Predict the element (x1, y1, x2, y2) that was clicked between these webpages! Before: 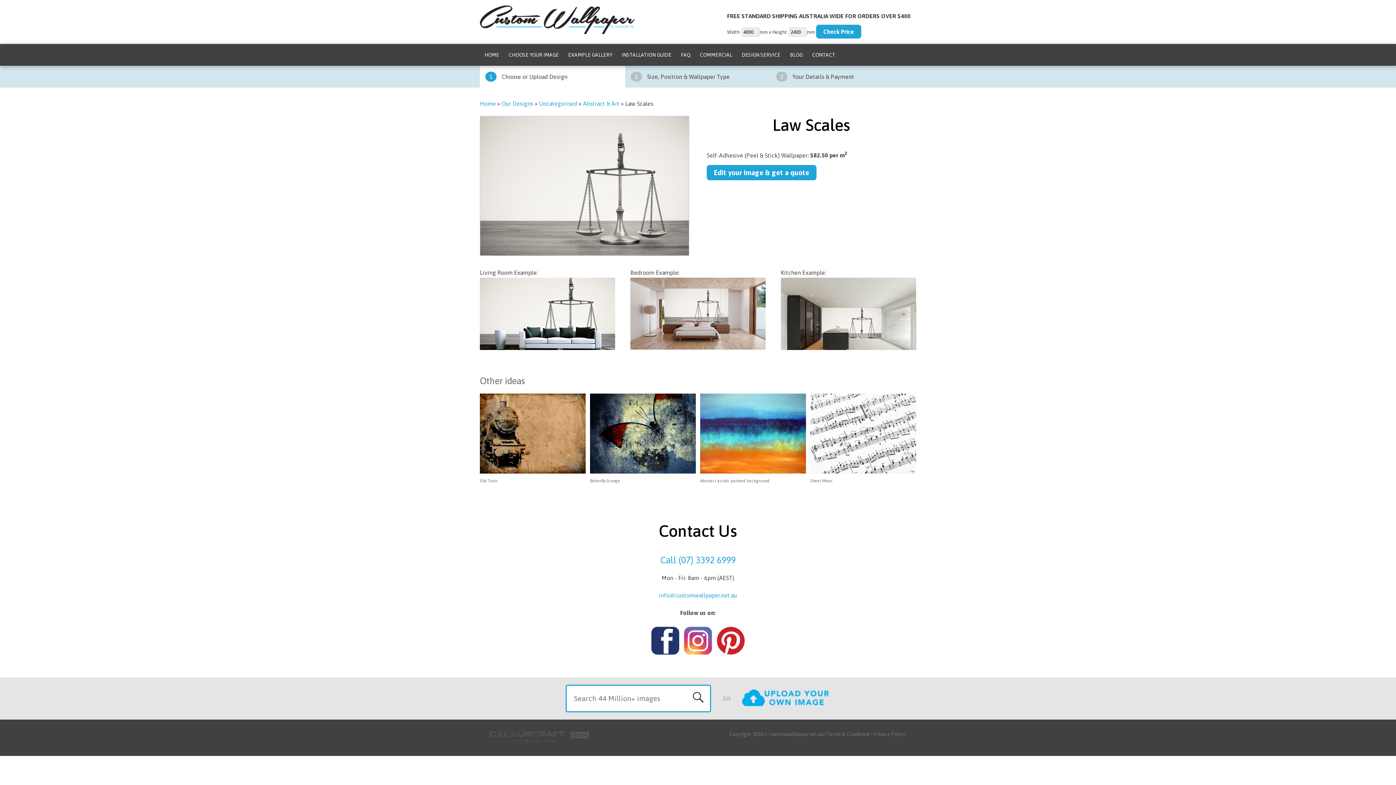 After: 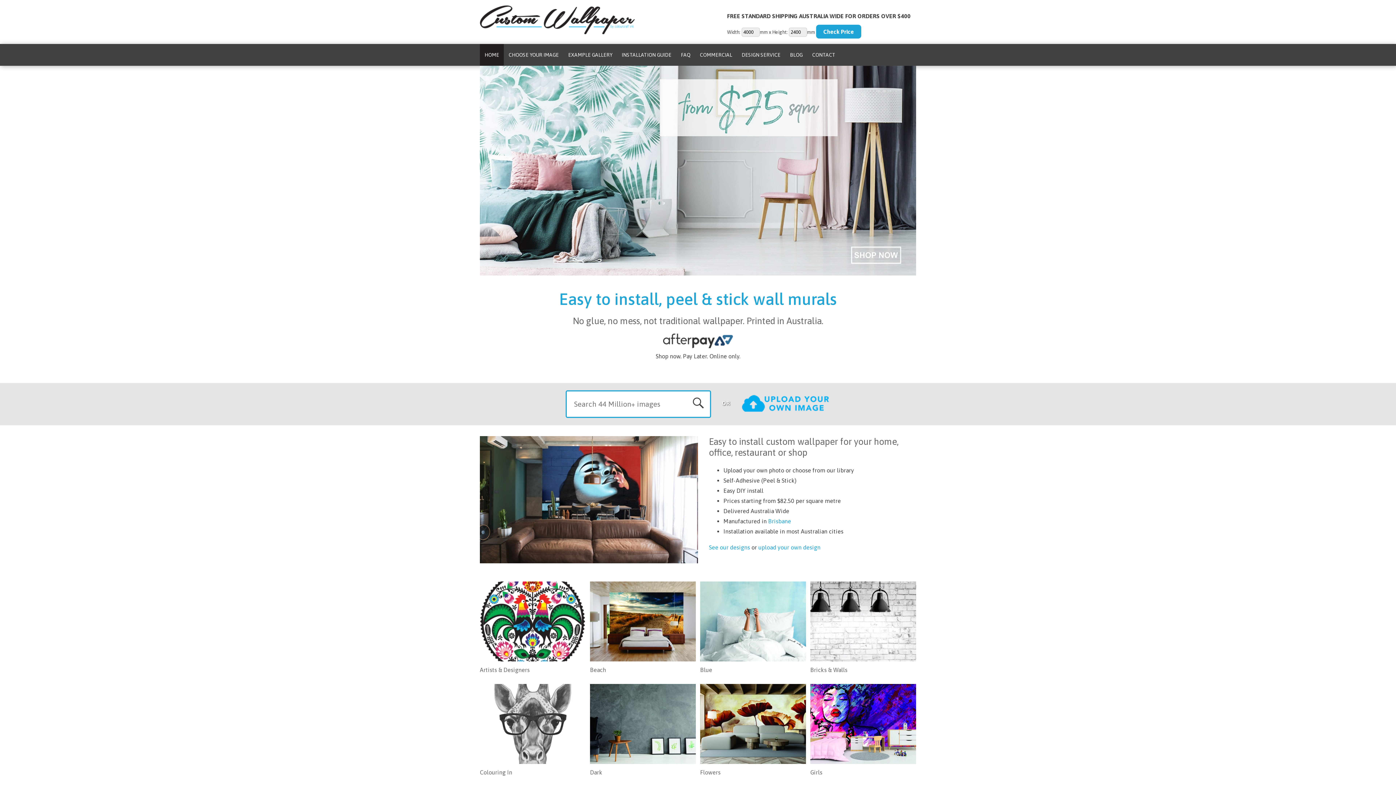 Action: bbox: (480, 100, 496, 106) label: Home